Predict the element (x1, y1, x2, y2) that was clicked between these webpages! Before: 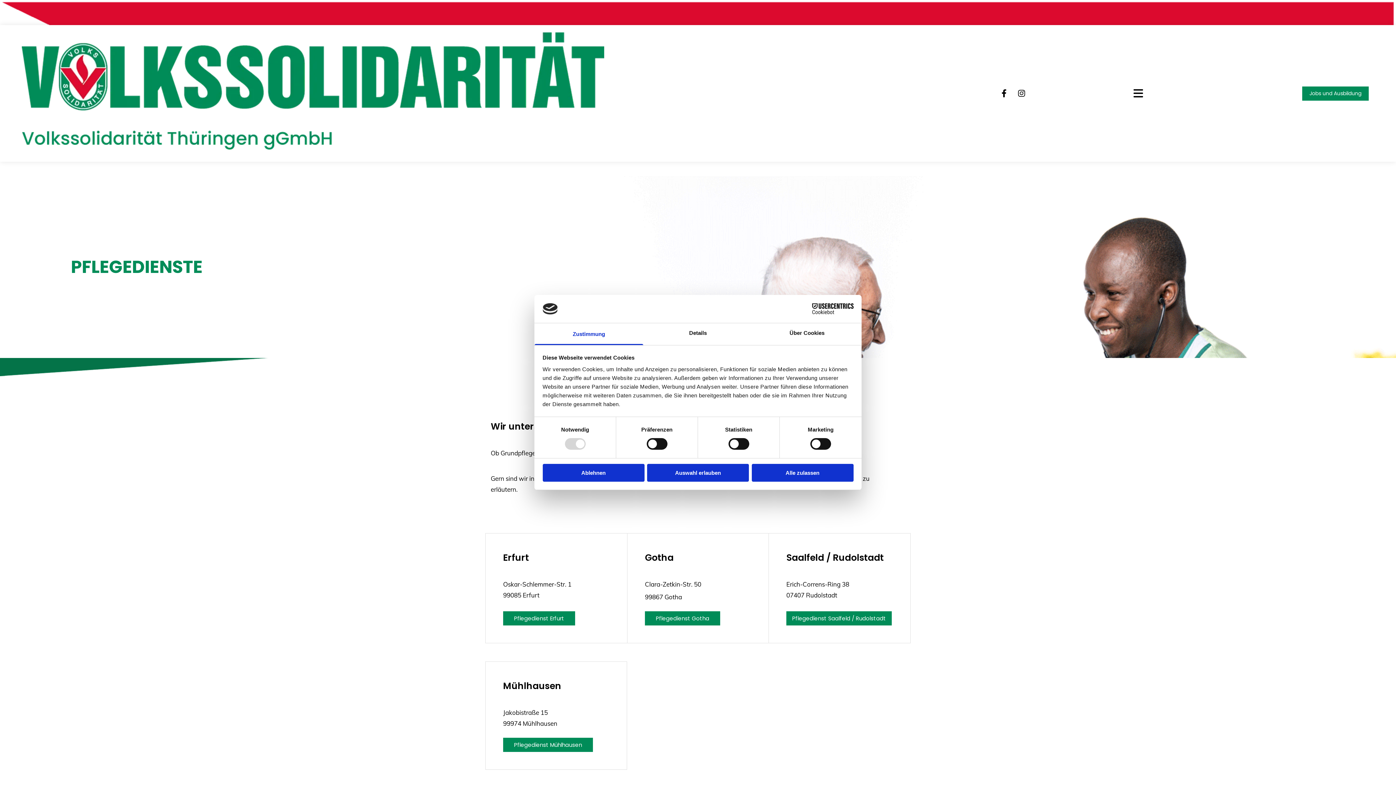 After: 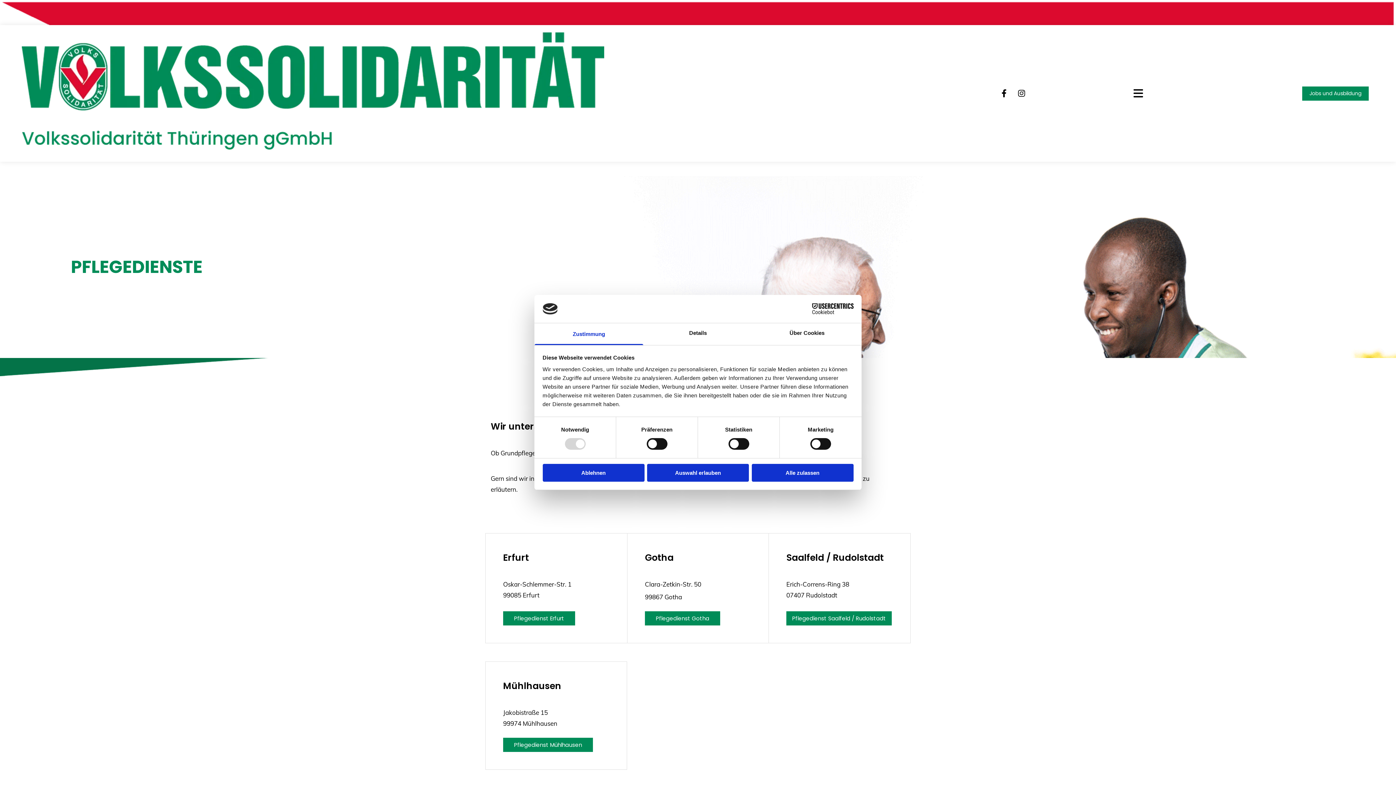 Action: bbox: (998, 87, 1010, 99)